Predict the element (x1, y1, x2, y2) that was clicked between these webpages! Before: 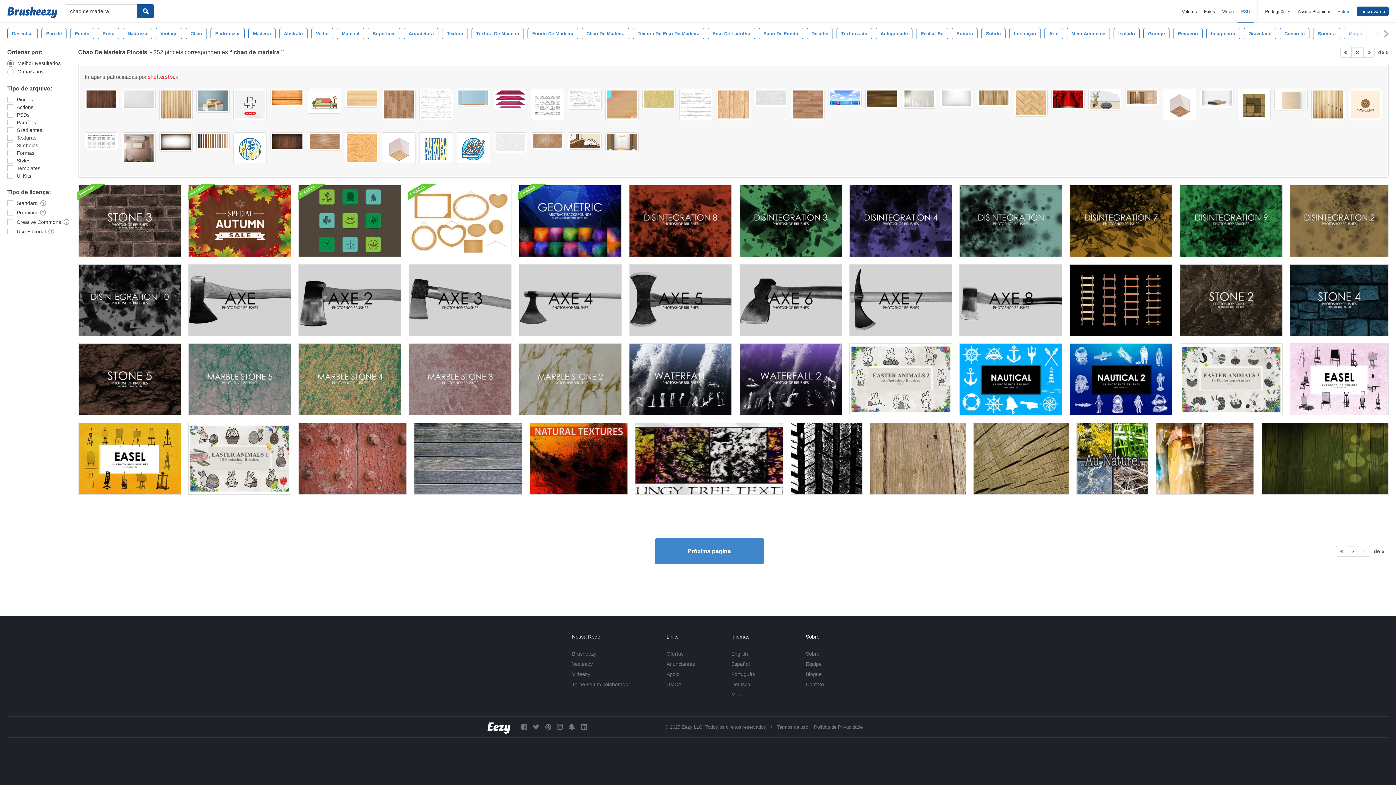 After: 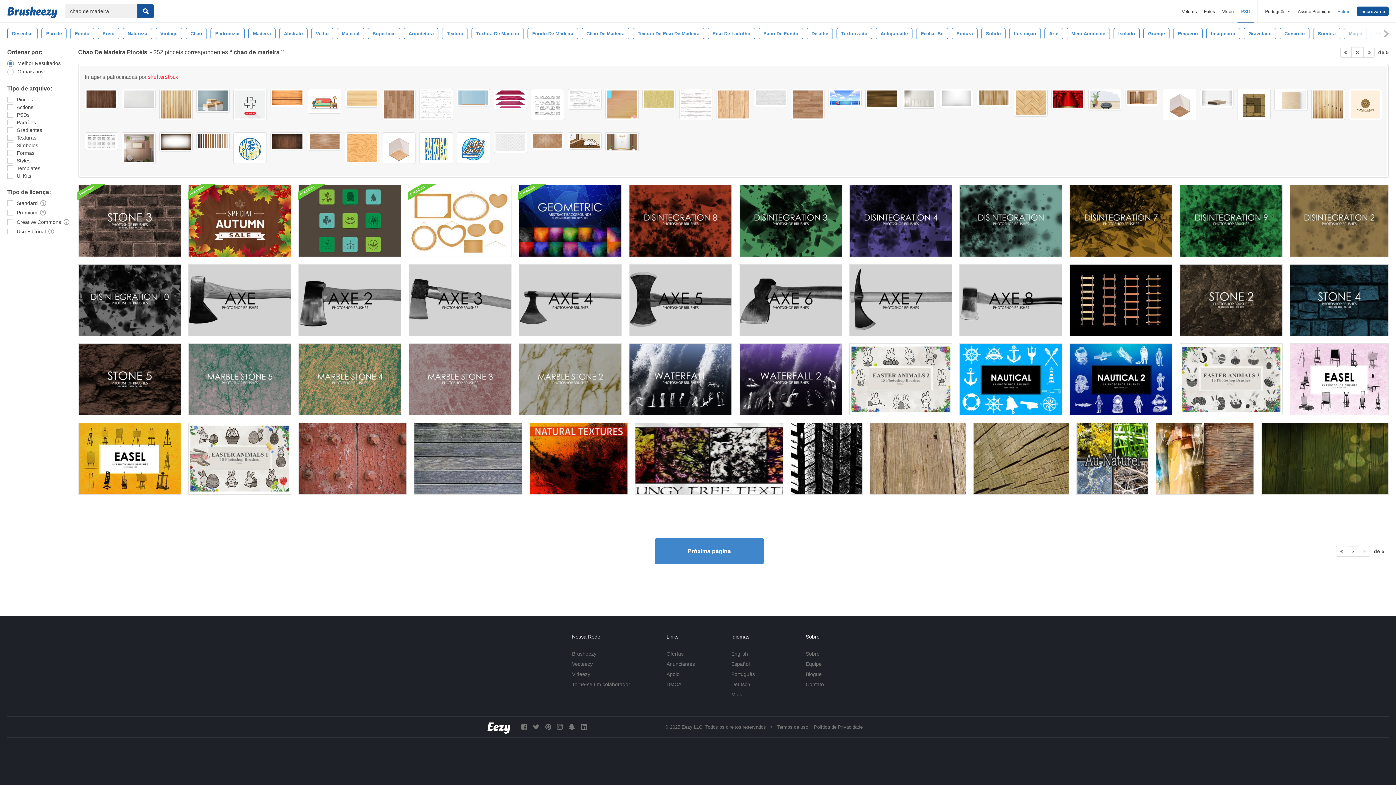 Action: bbox: (84, 88, 118, 109)